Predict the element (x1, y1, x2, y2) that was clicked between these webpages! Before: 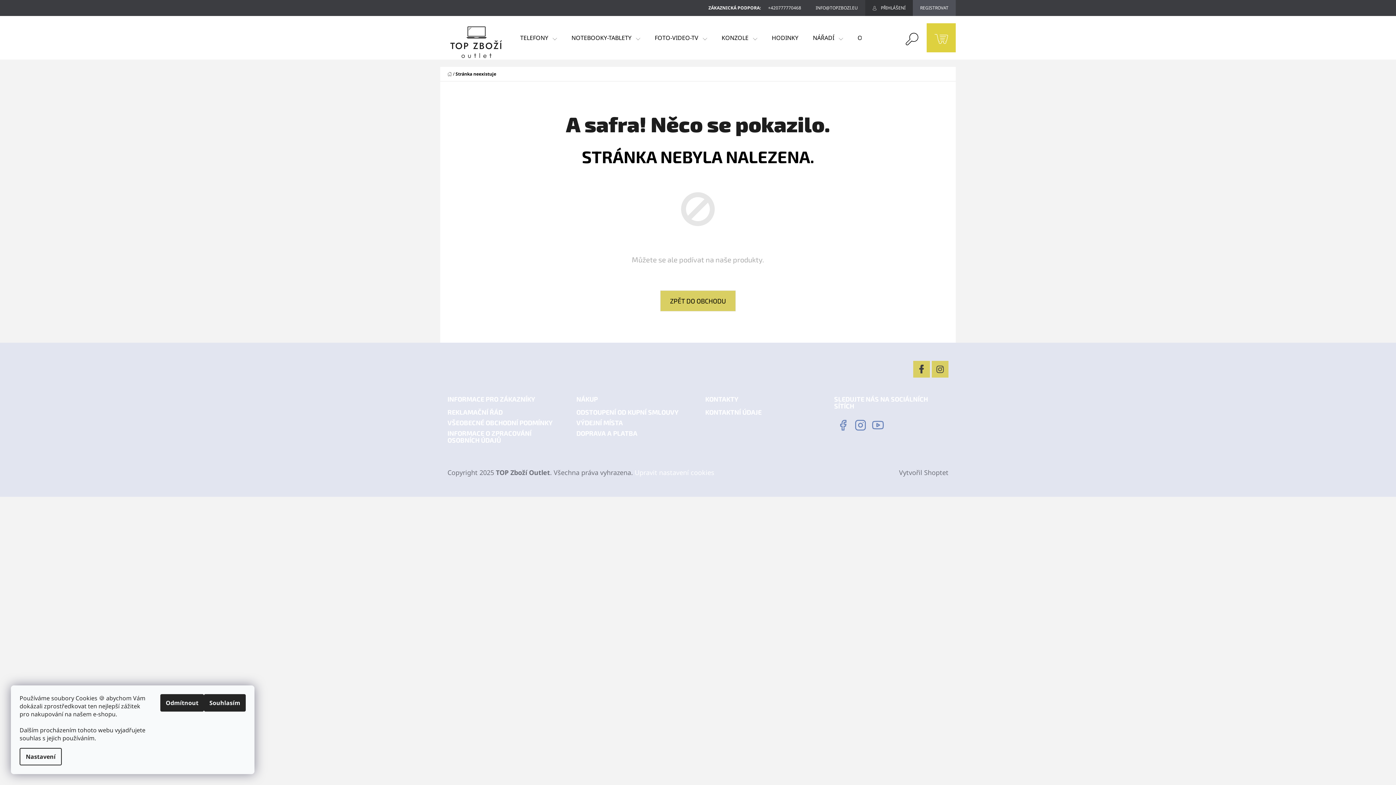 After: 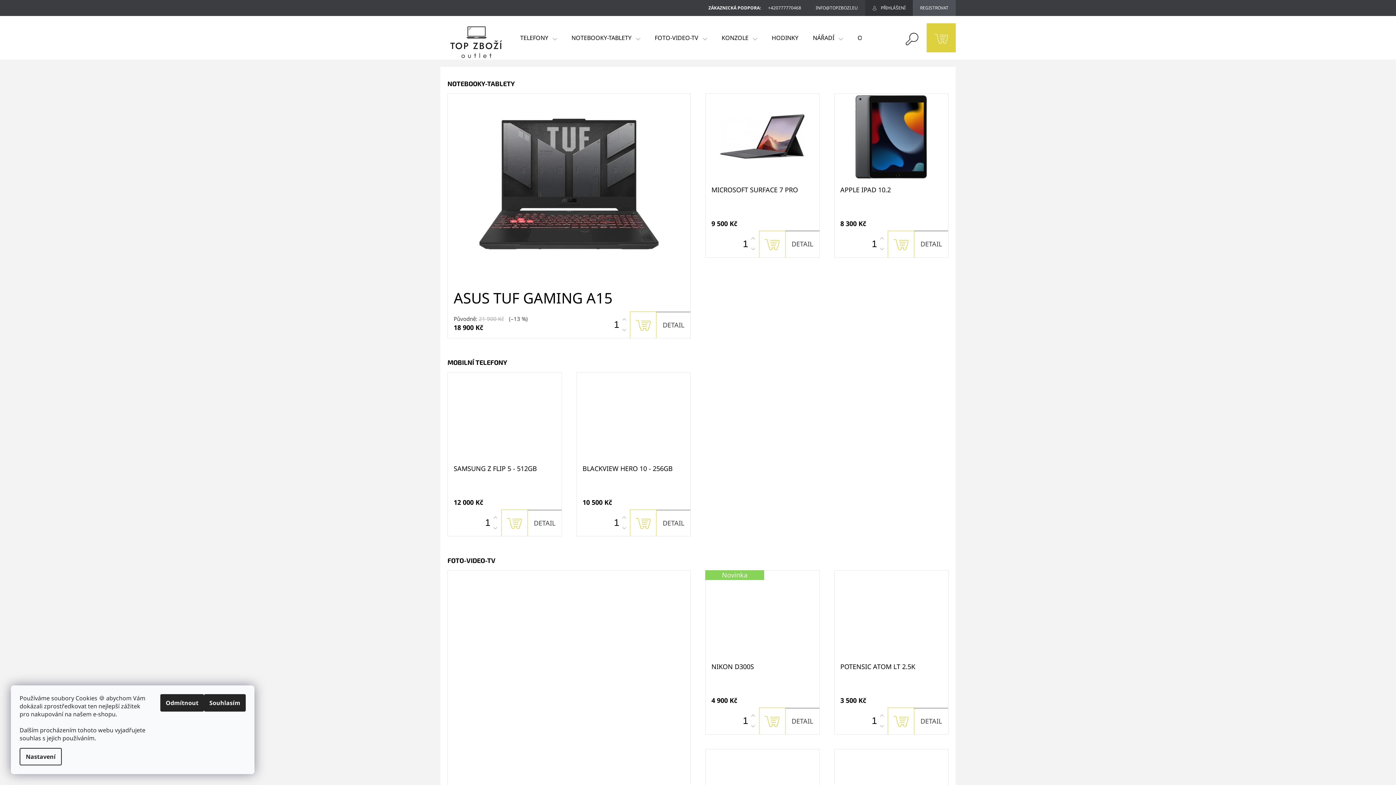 Action: label: ZPĚT DO OBCHODU bbox: (660, 290, 736, 311)